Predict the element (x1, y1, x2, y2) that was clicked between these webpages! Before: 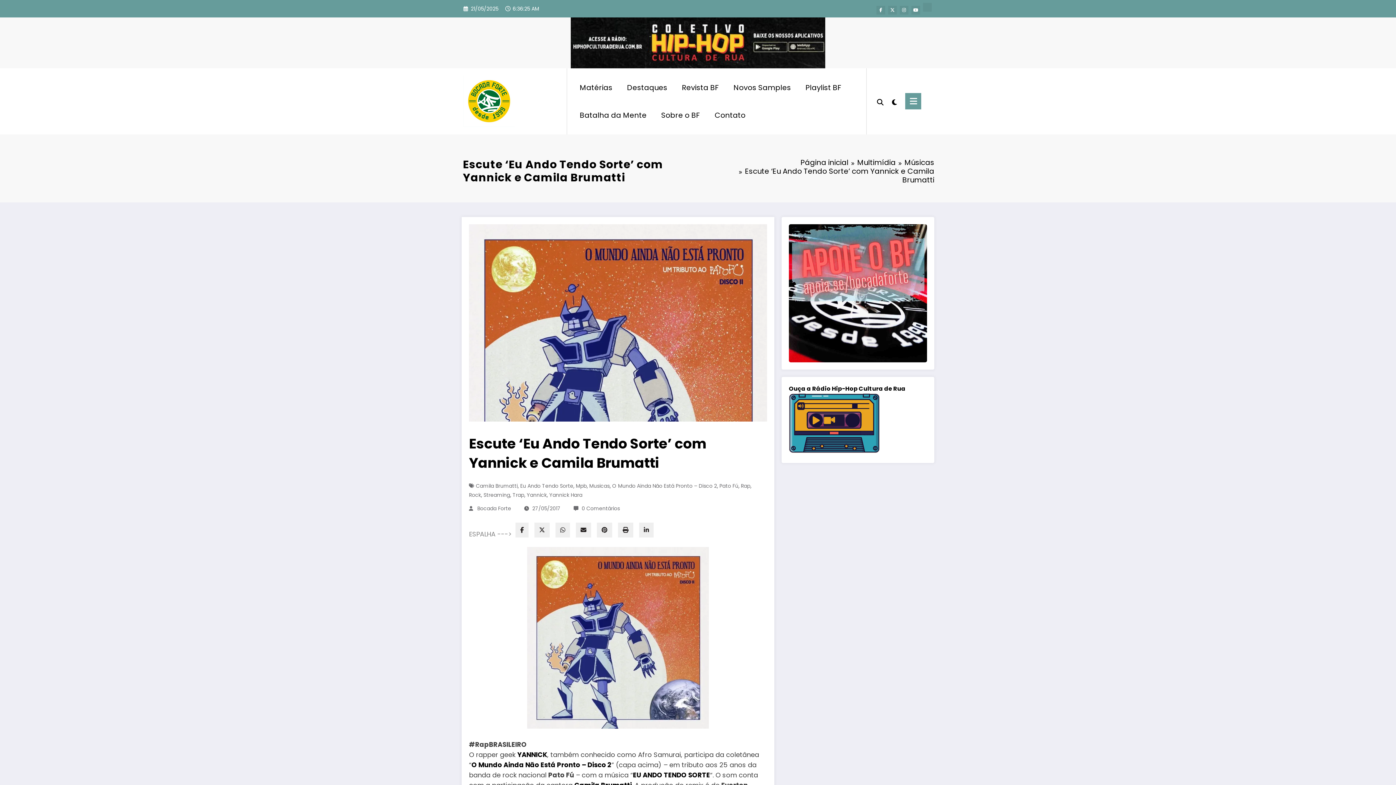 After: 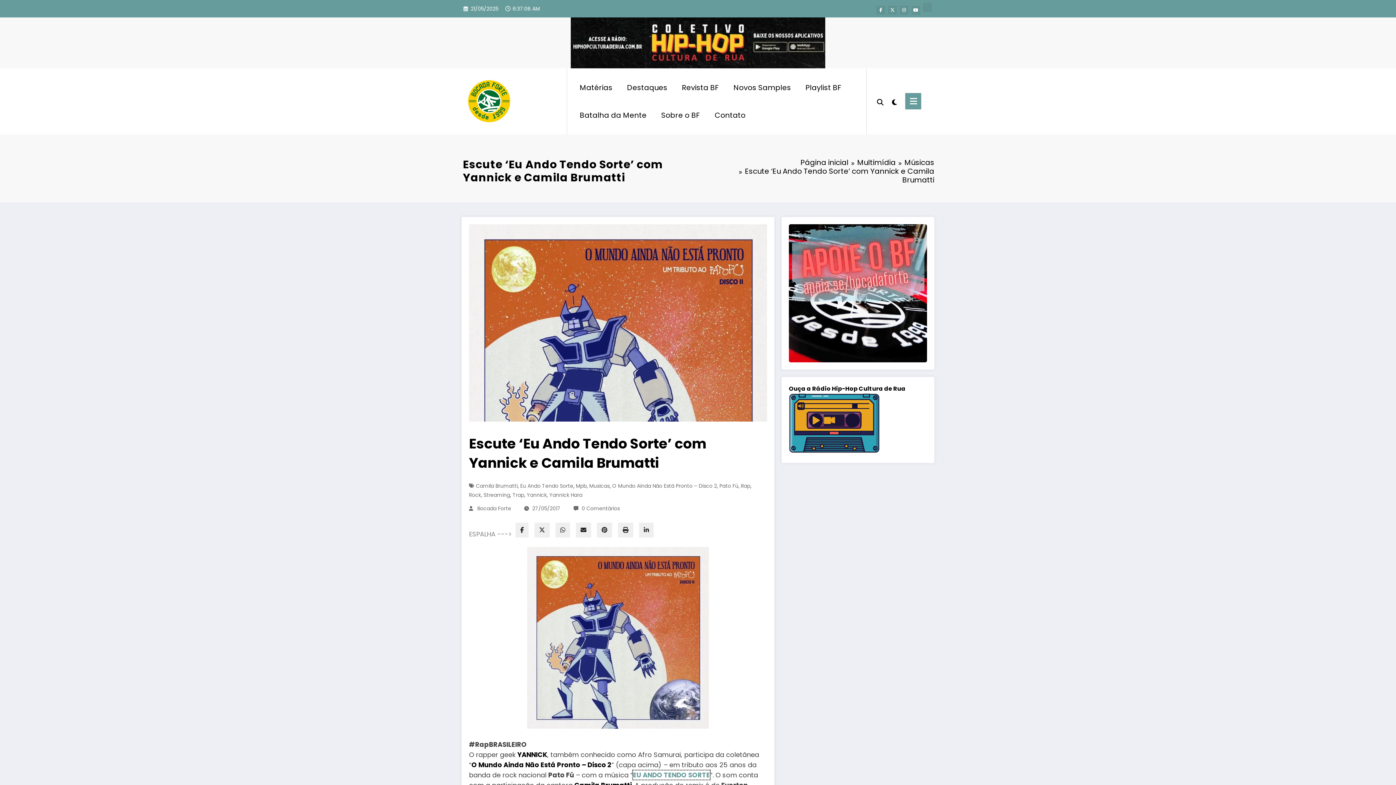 Action: label: EU ANDO TENDO SORTE bbox: (633, 770, 710, 779)